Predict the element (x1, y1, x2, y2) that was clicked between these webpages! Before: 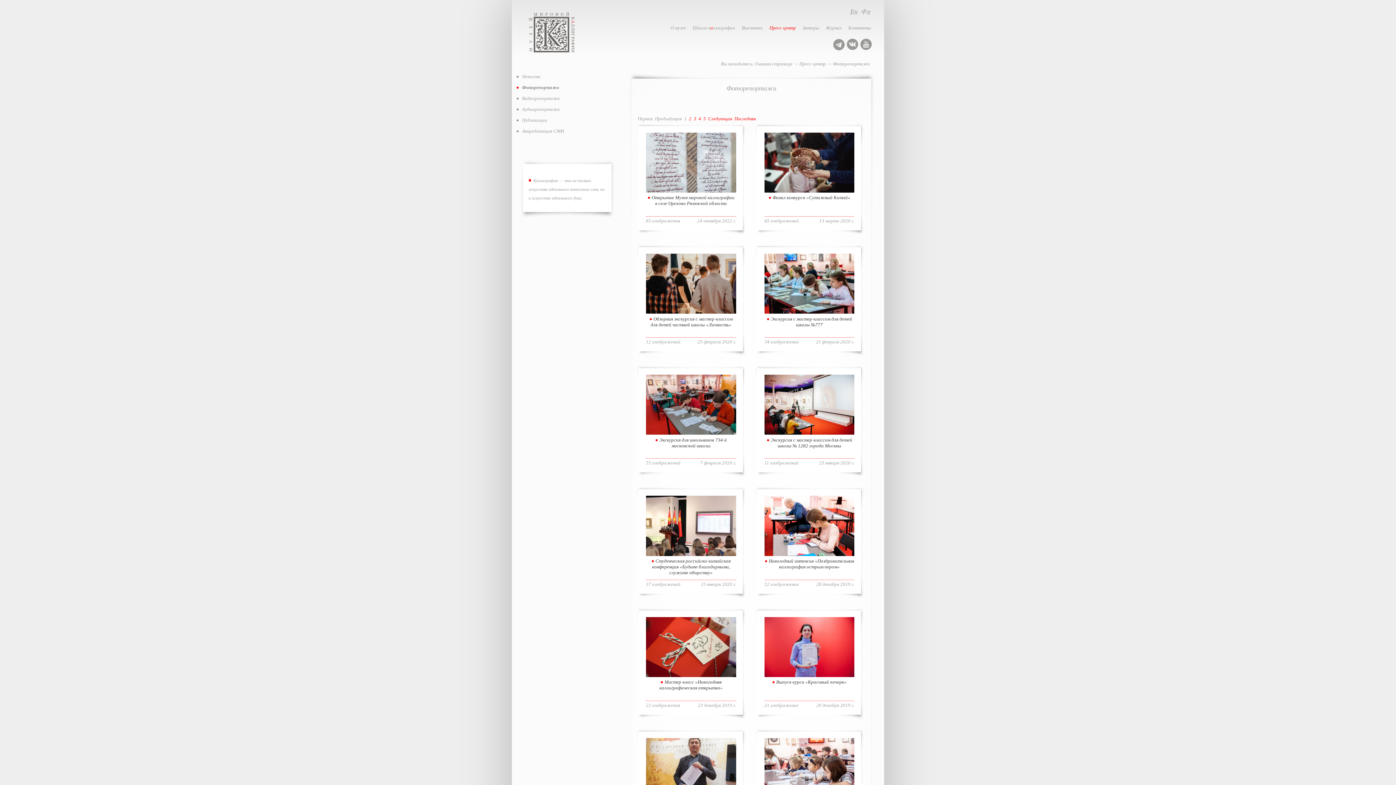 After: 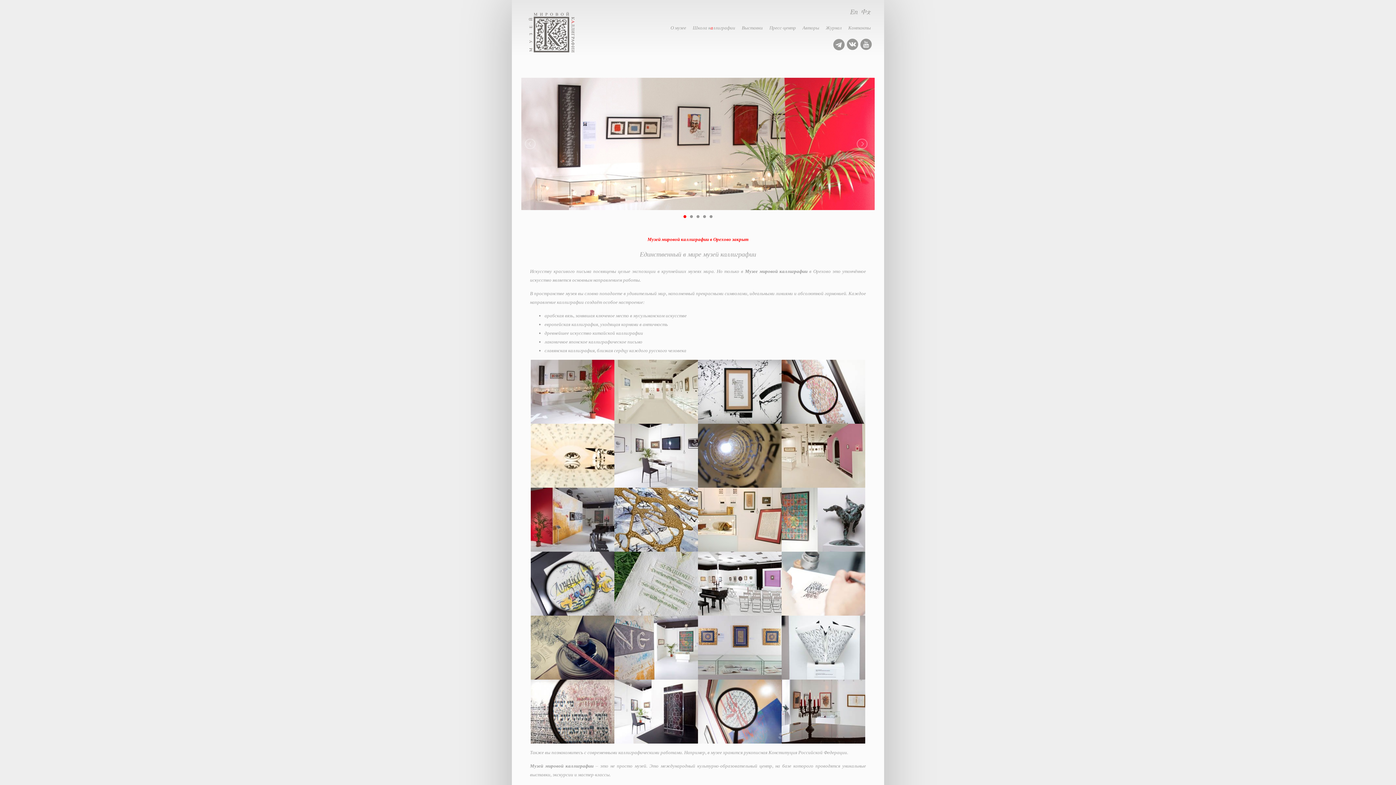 Action: label: Главная страница bbox: (755, 60, 792, 66)